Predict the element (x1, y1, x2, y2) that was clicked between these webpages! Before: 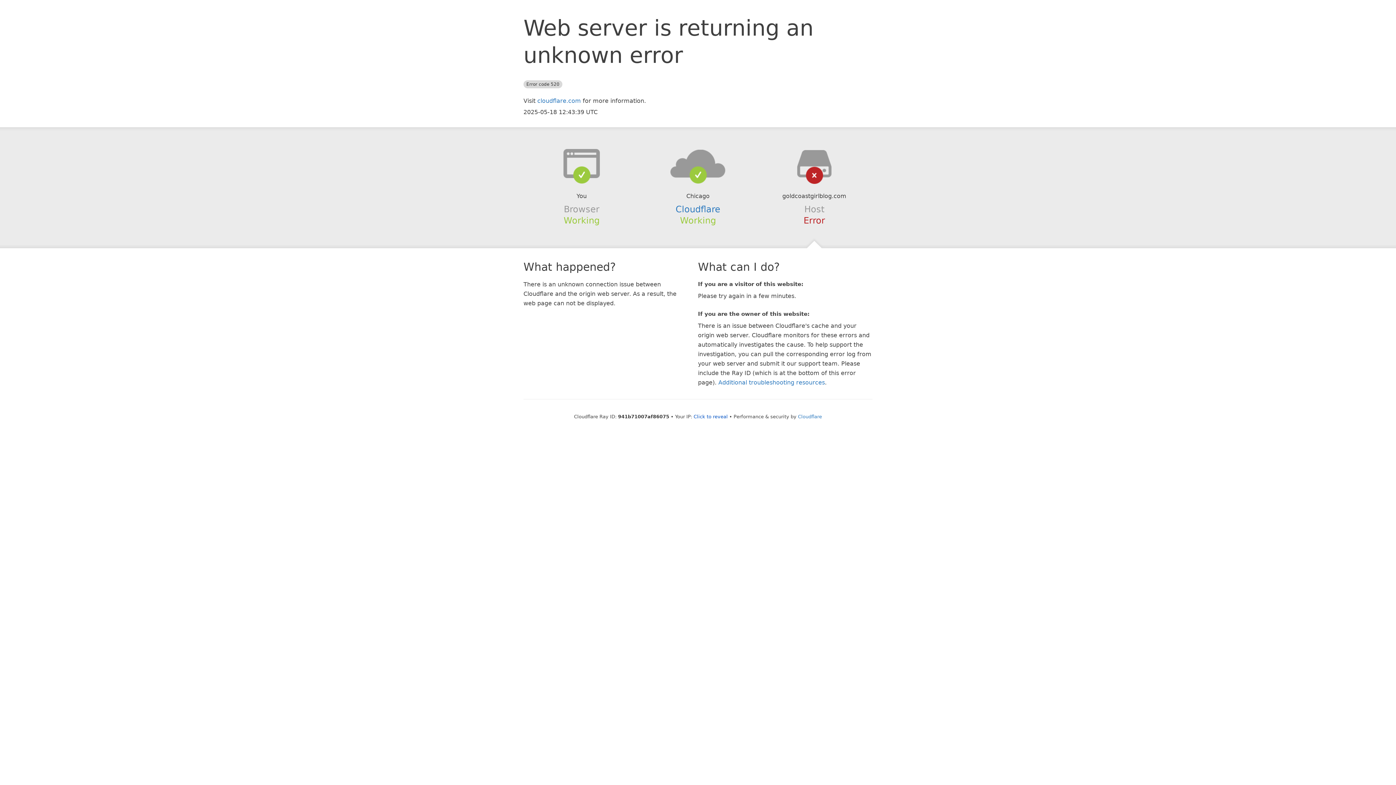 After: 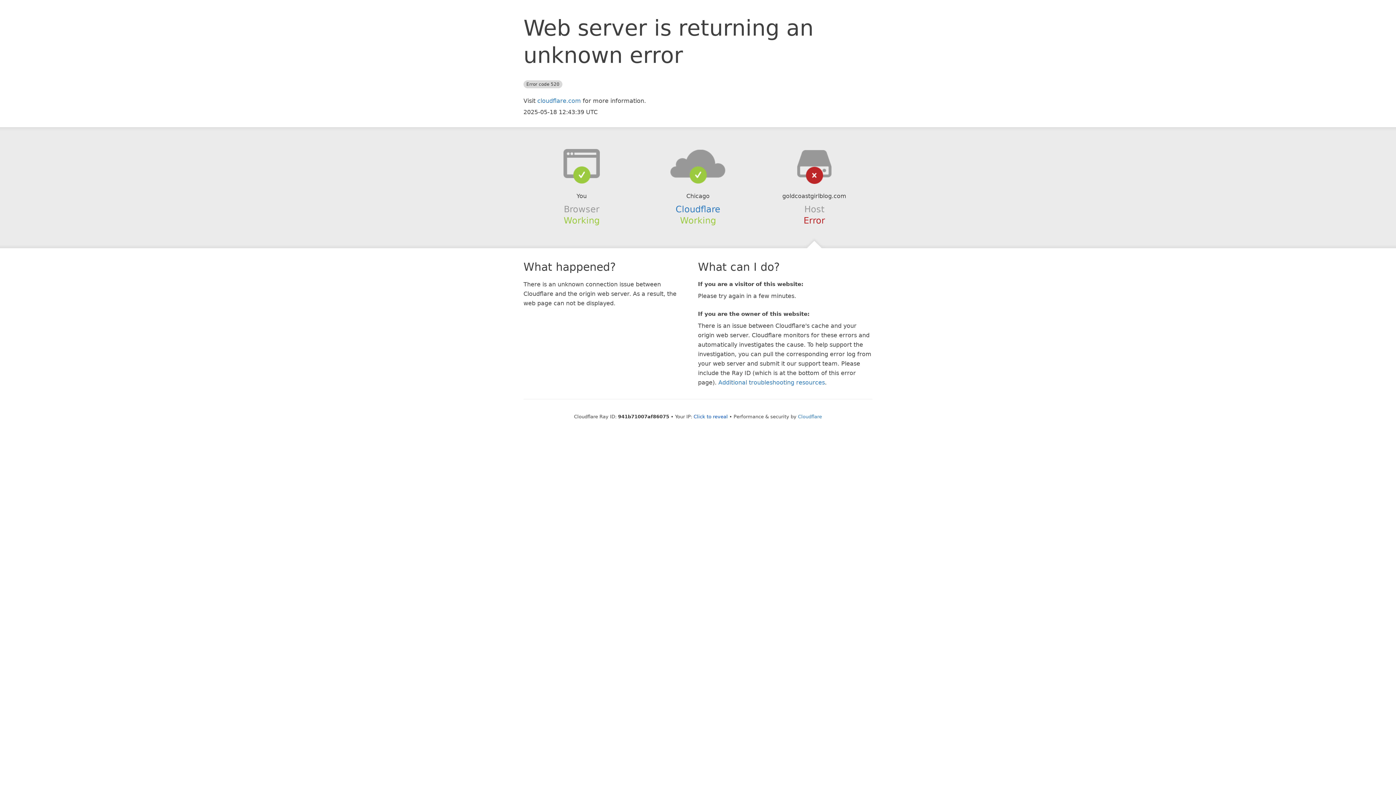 Action: bbox: (639, 148, 756, 178)